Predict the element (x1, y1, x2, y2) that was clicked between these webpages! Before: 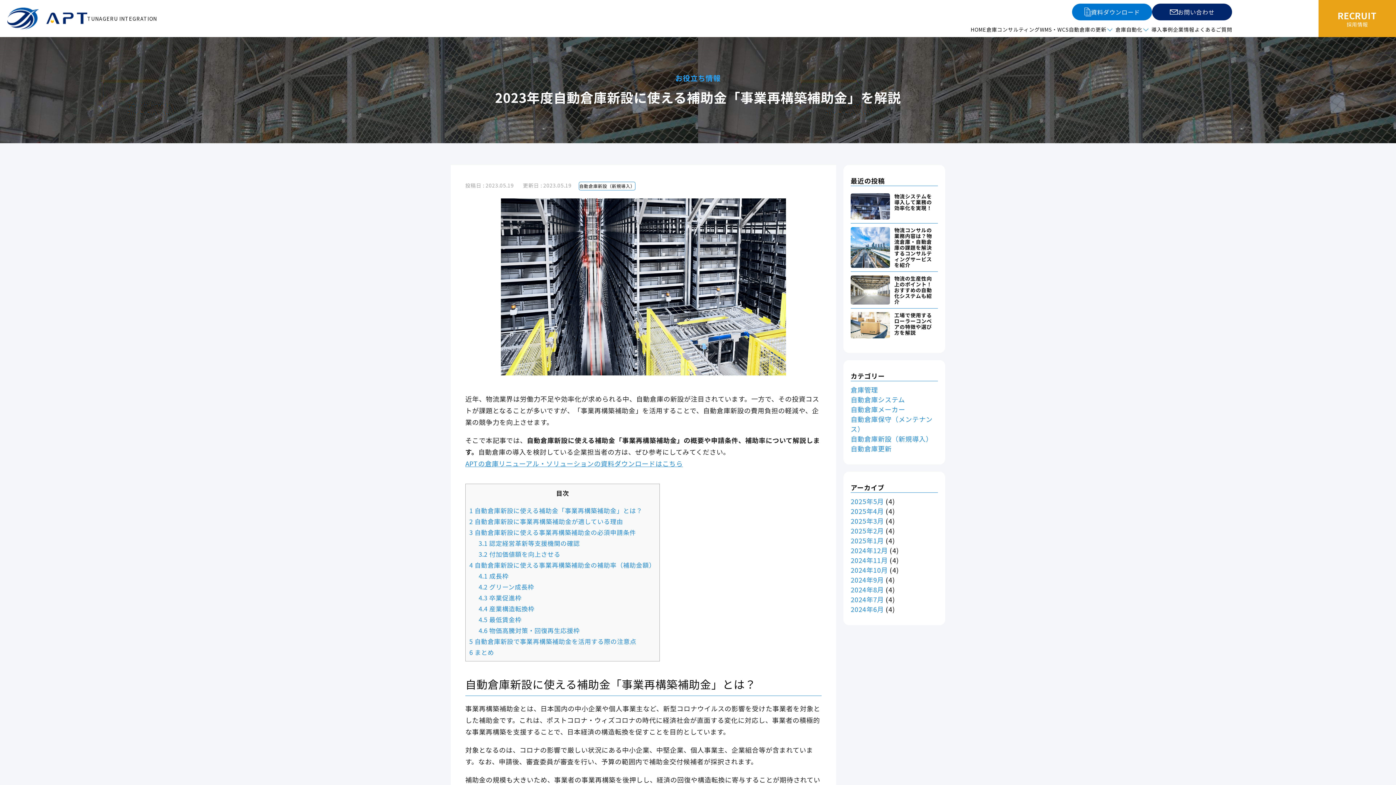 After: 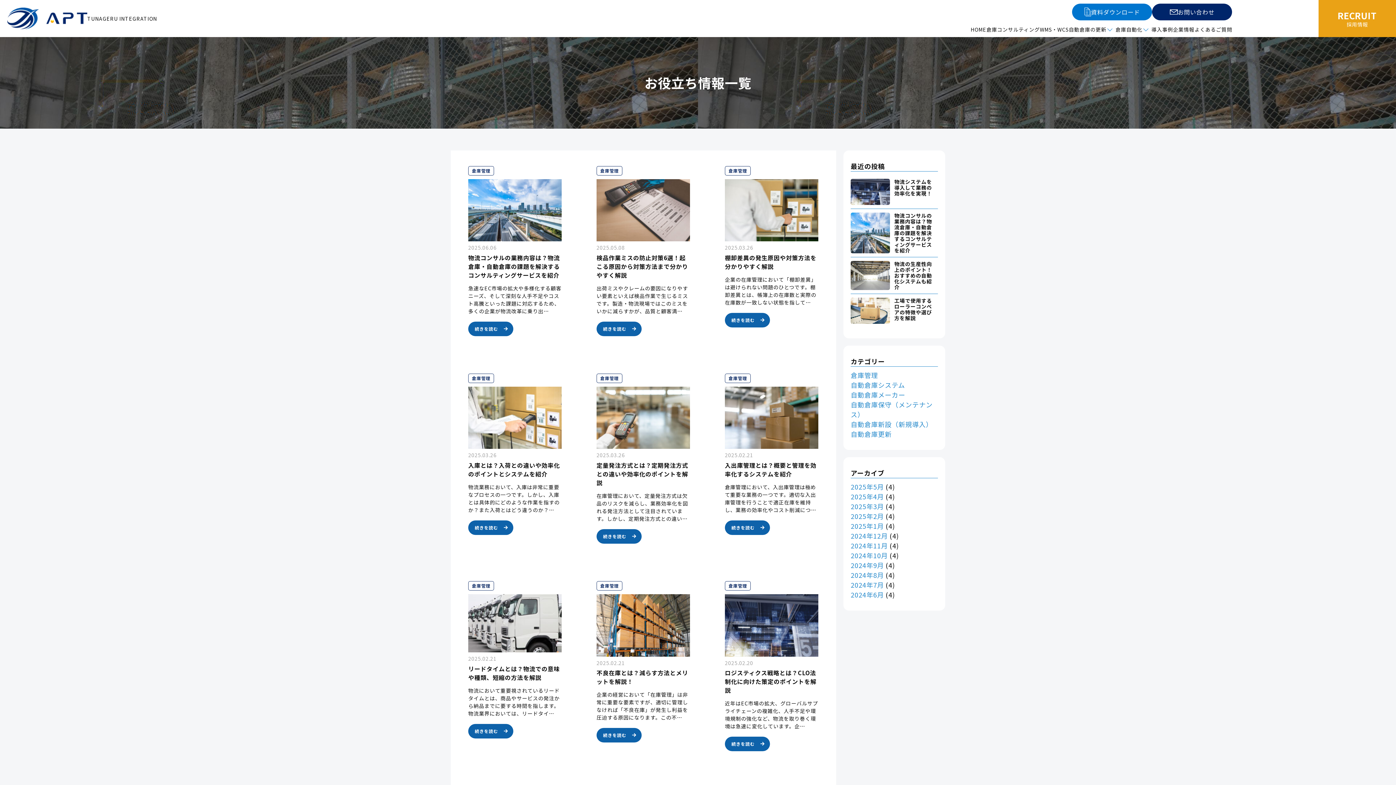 Action: label: 倉庫管理 bbox: (850, 385, 878, 394)